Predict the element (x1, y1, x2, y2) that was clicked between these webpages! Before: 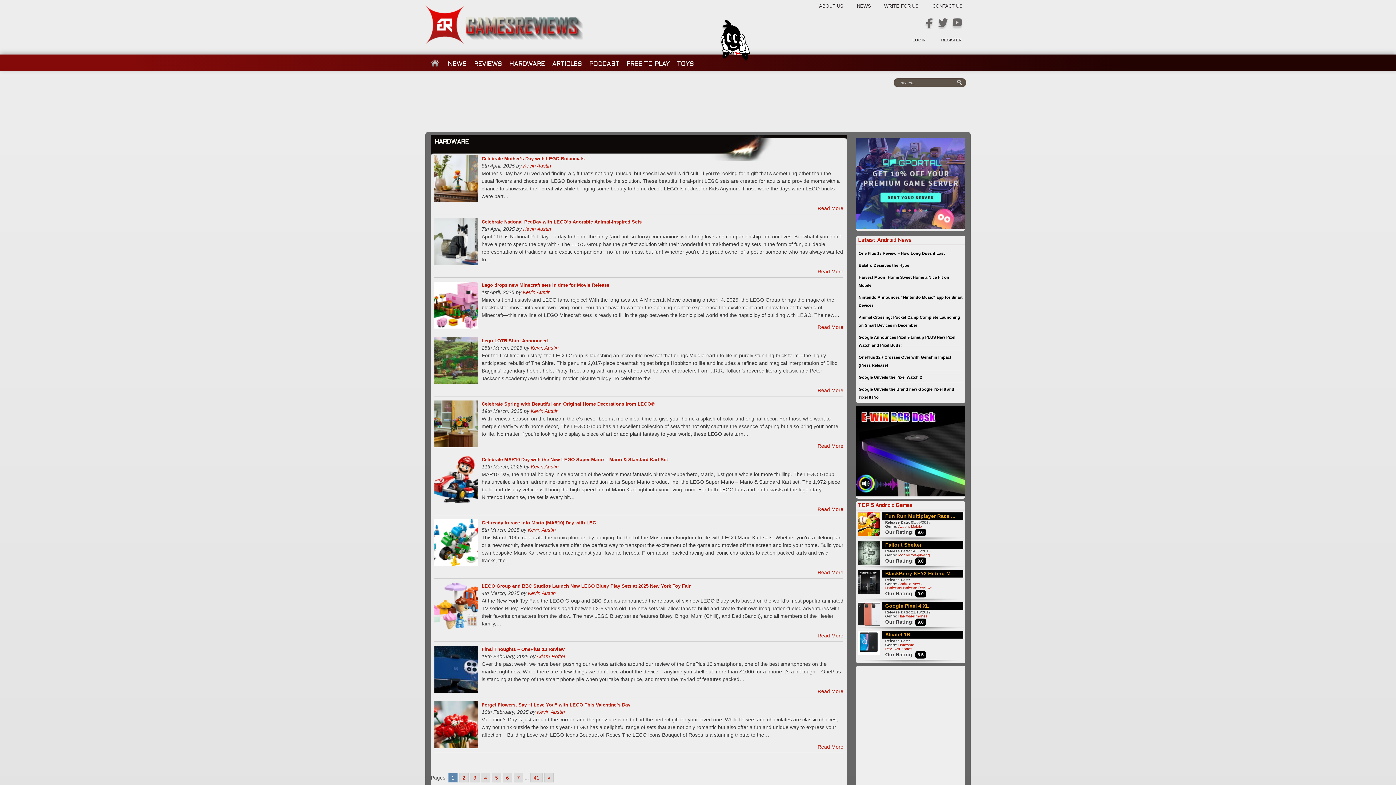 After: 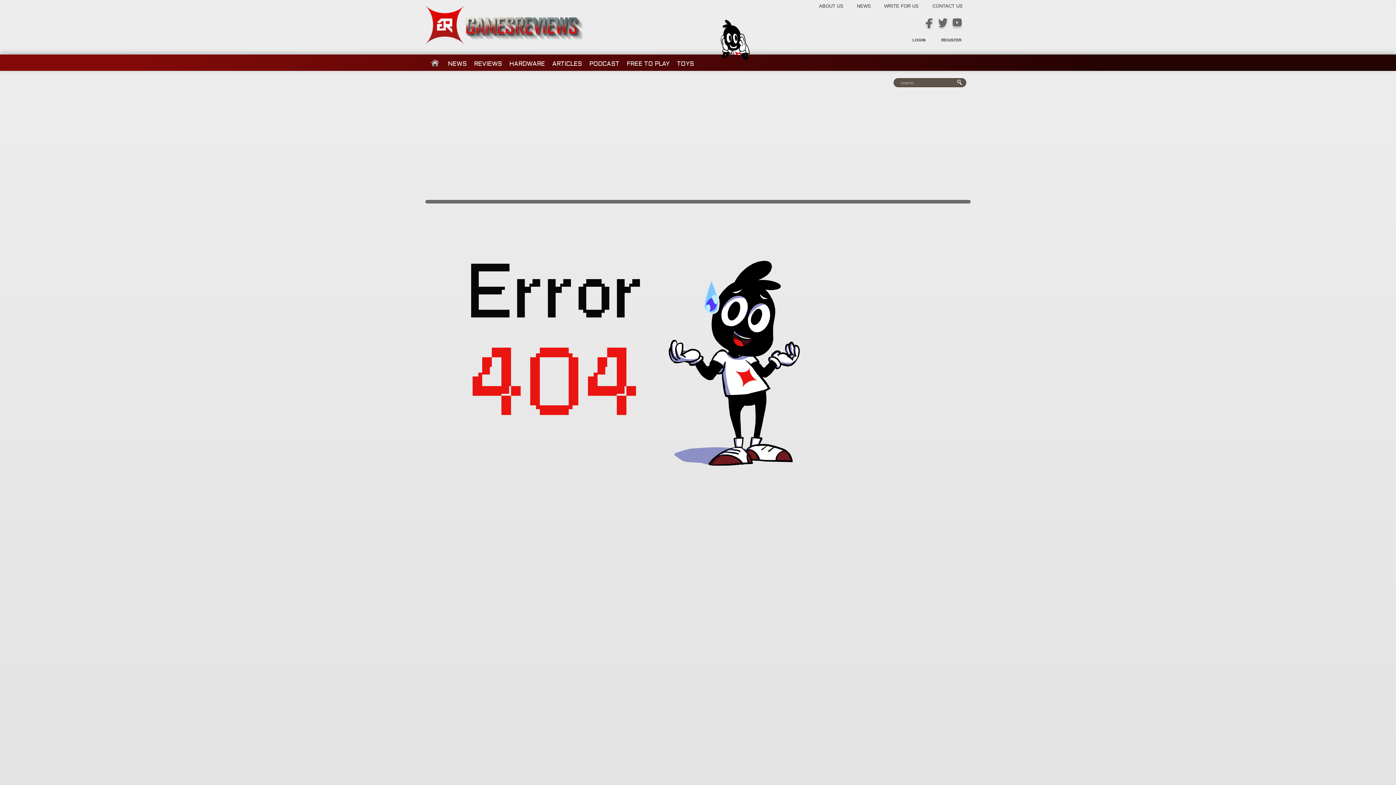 Action: bbox: (470, 773, 479, 782) label: Go to page 3